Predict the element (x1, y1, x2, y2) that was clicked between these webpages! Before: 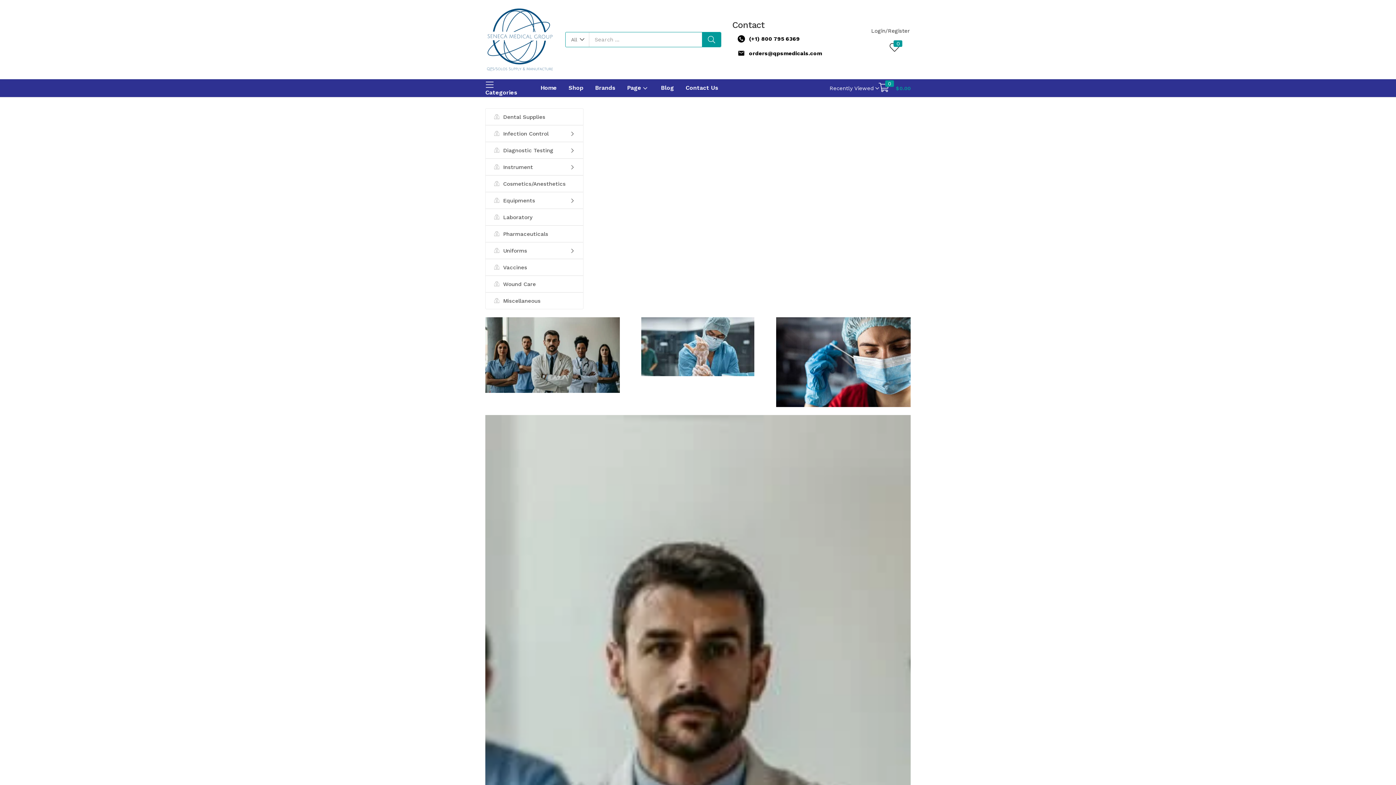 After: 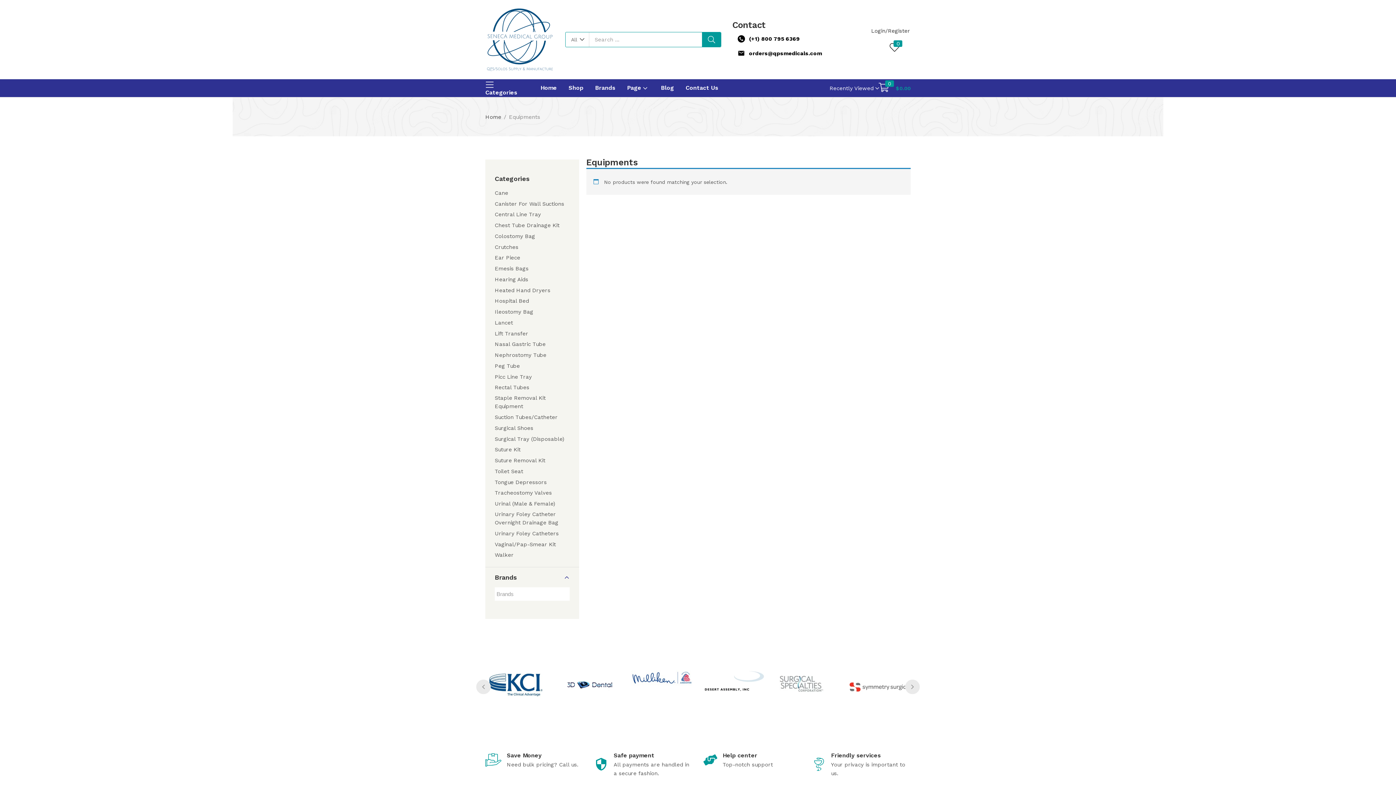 Action: label: Equipments bbox: (485, 192, 583, 209)